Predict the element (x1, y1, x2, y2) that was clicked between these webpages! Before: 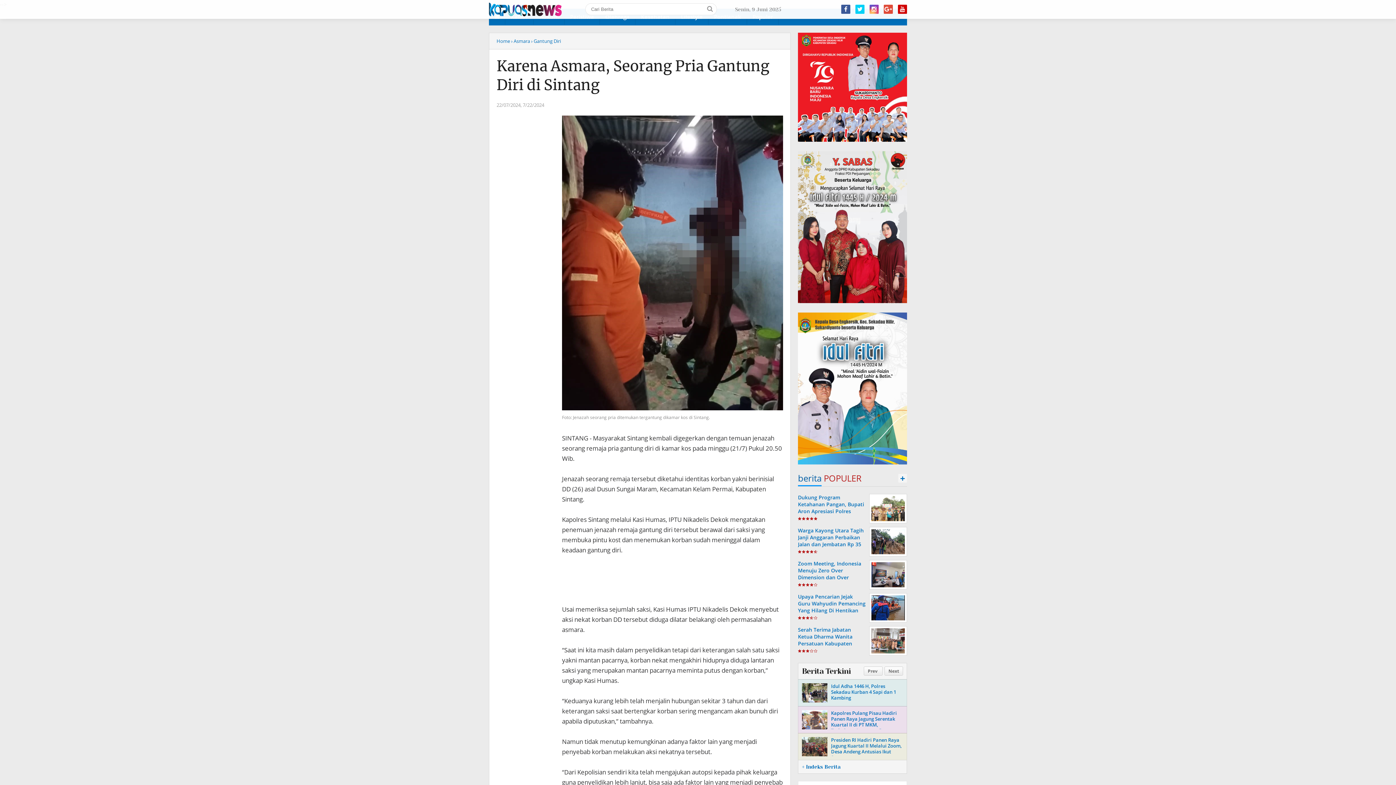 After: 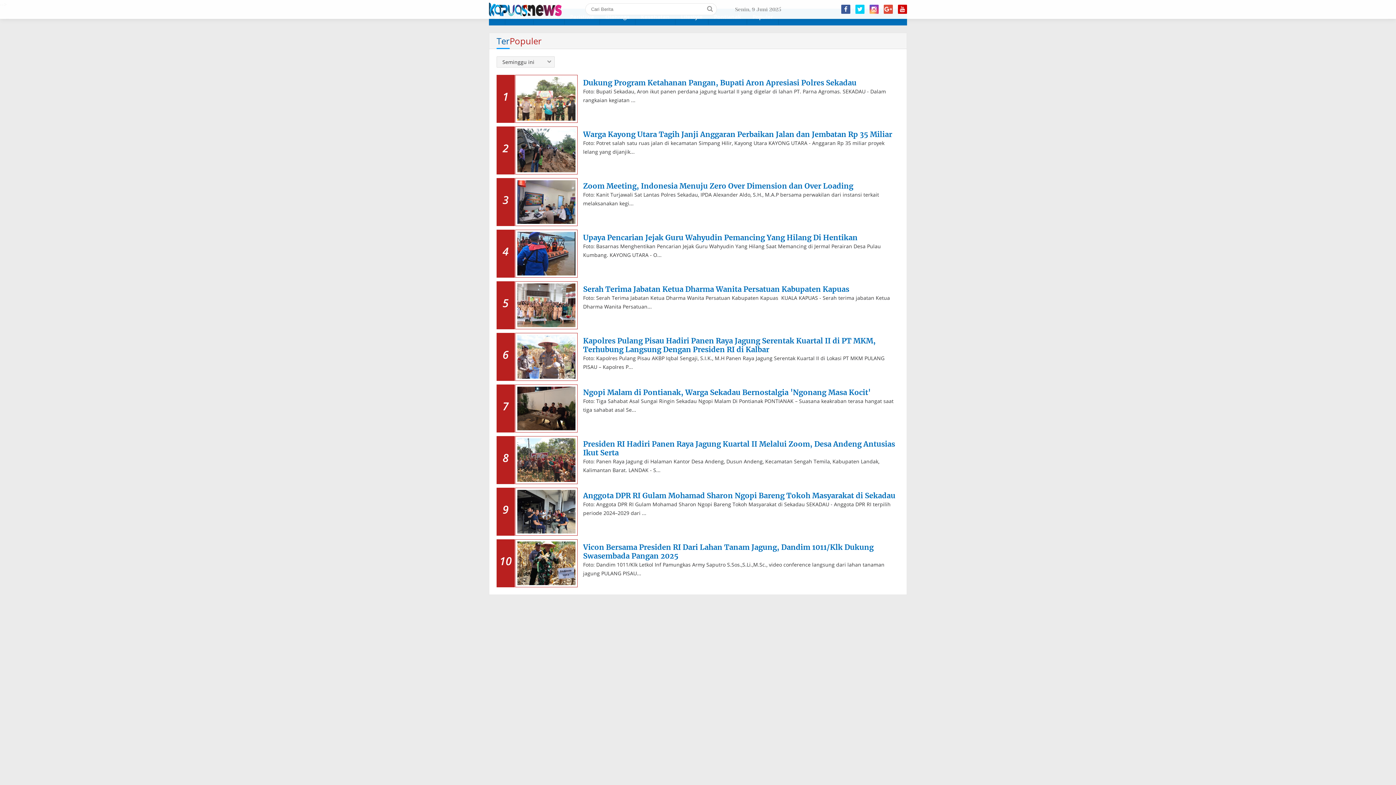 Action: label: berita POPULER
+ bbox: (798, 474, 907, 487)